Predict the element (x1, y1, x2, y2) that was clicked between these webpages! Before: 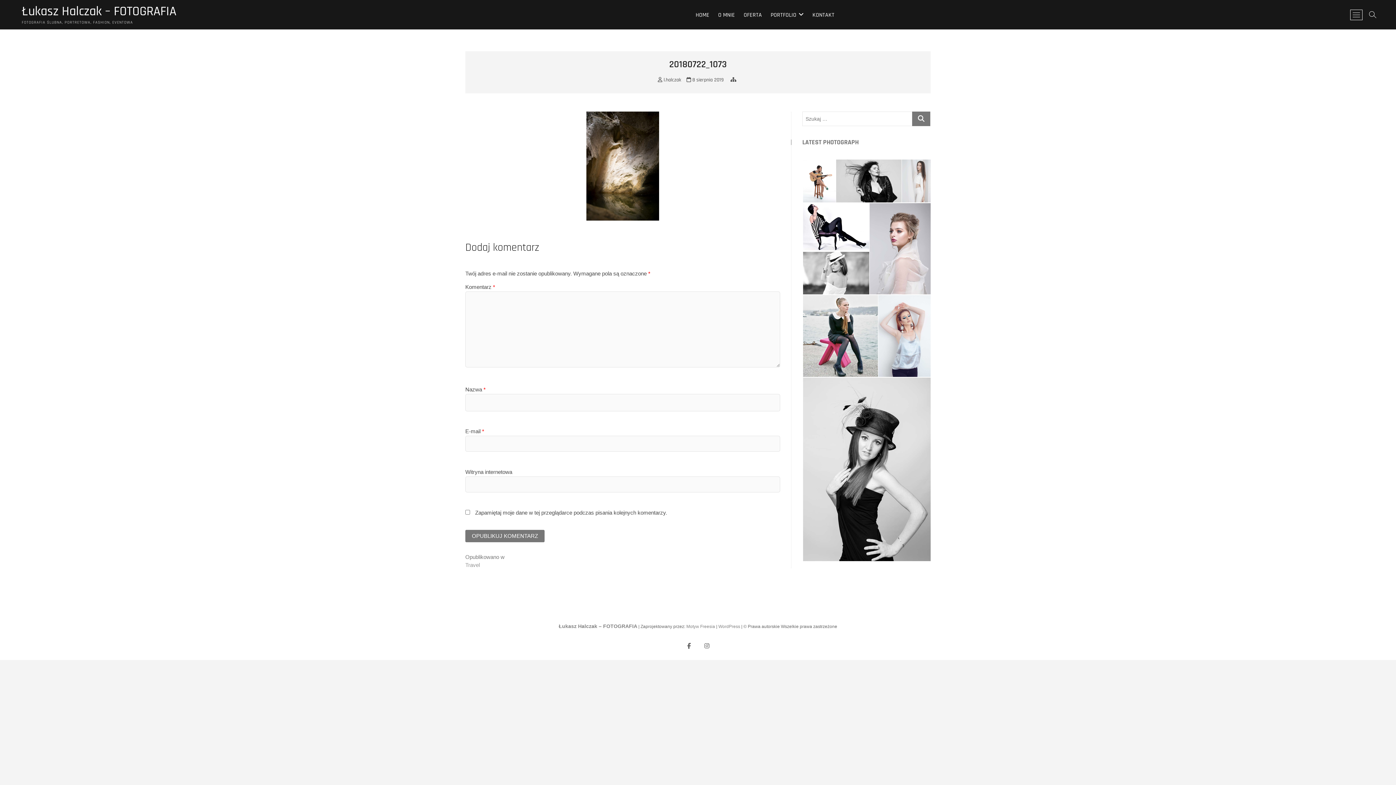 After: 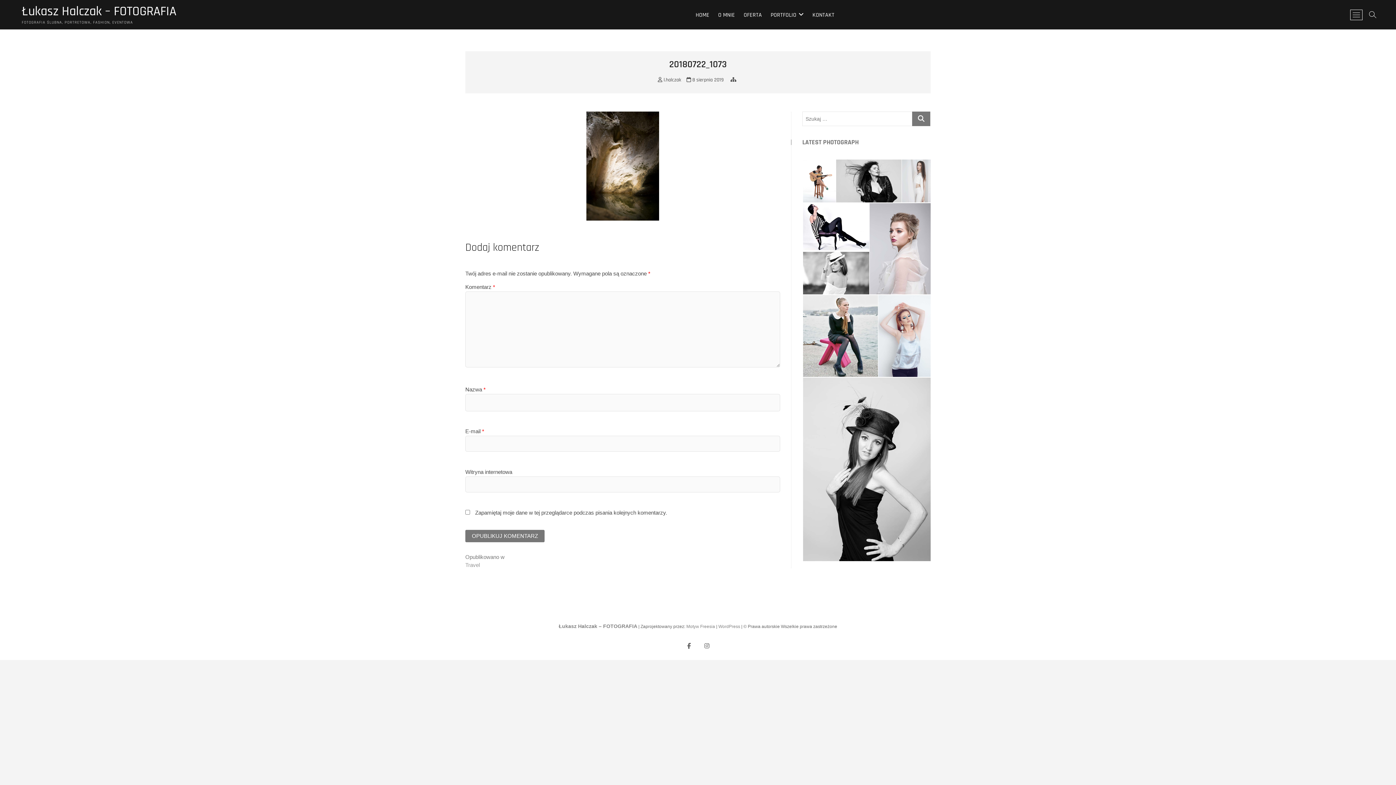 Action: bbox: (686, 76, 723, 83) label:  8 sierpnia 2019